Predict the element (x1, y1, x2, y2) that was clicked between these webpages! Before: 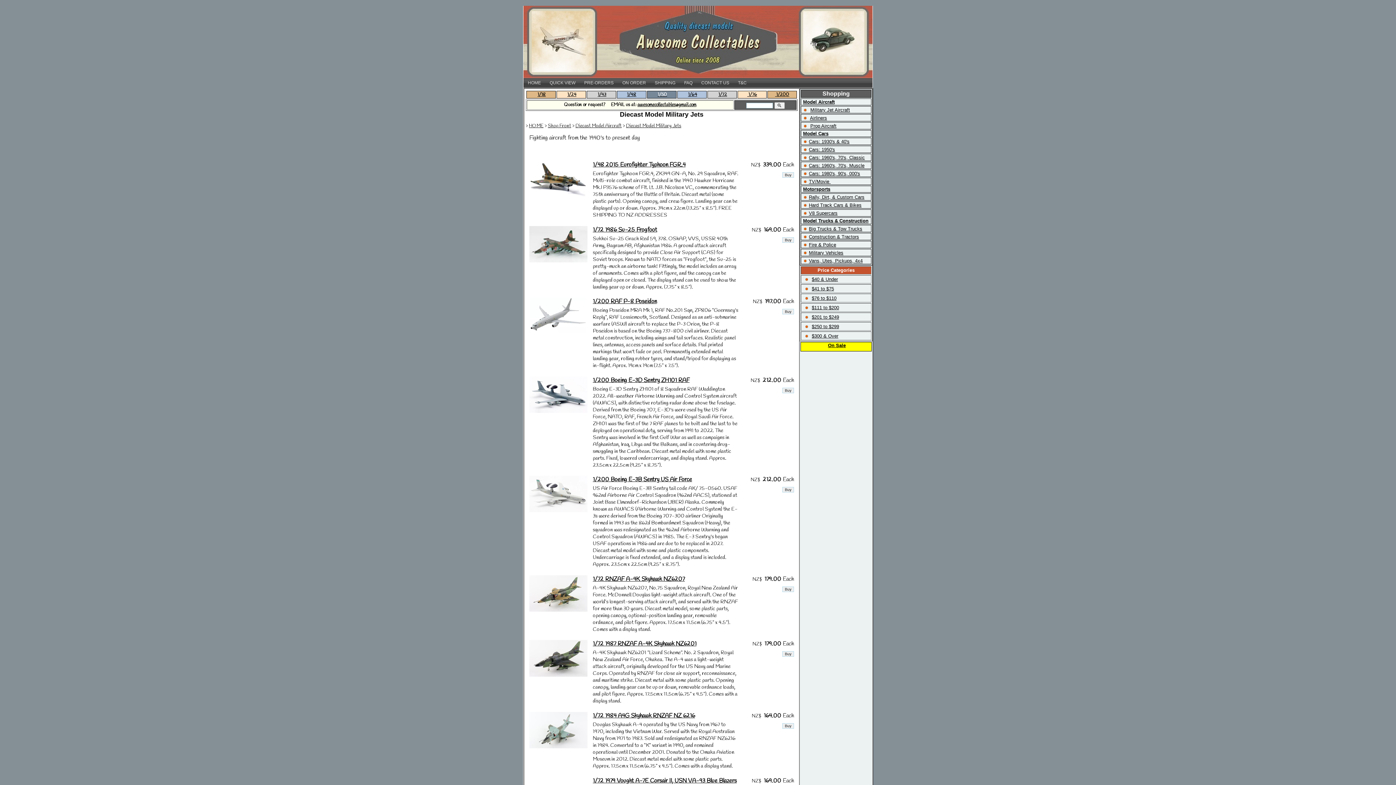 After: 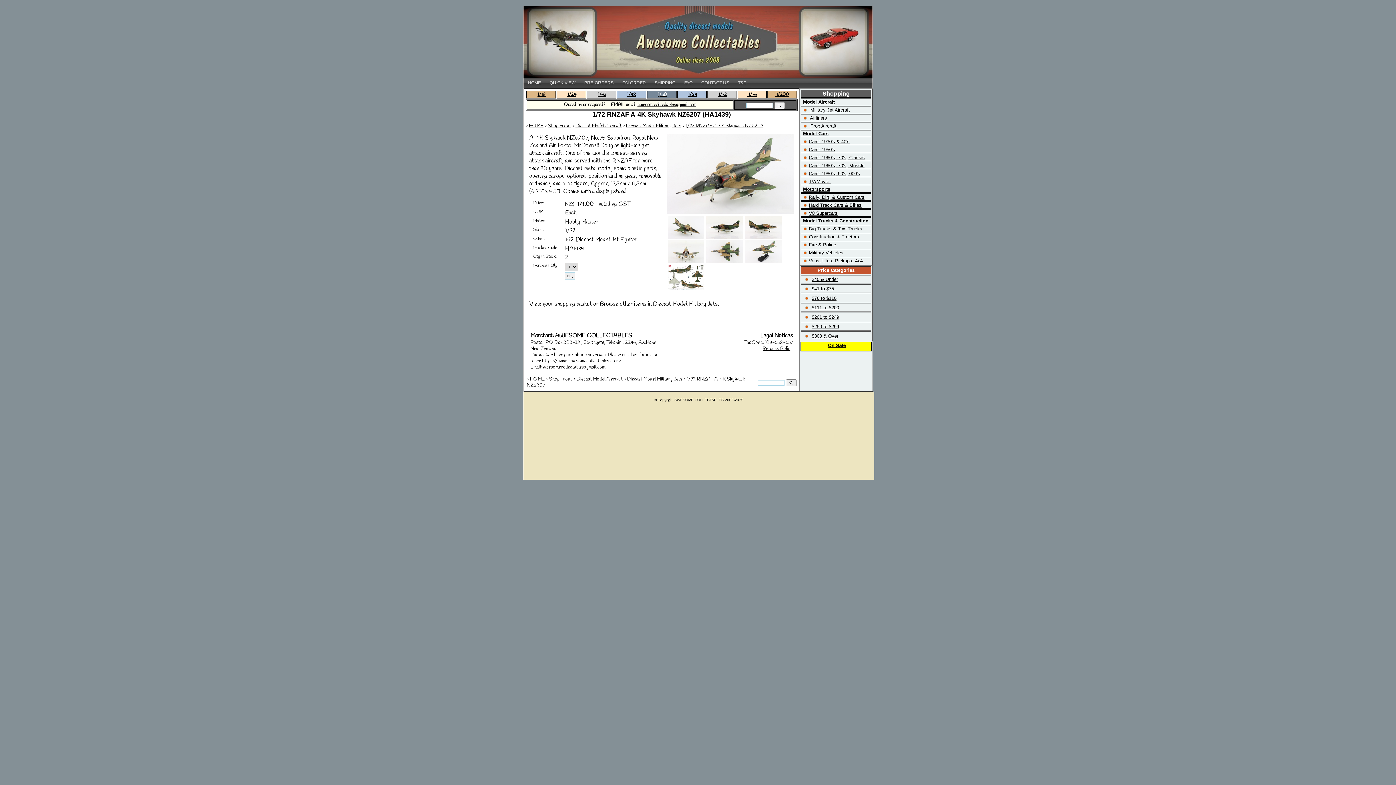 Action: bbox: (592, 575, 684, 583) label: 1/72 RNZAF A-4K Skyhawk NZ6207